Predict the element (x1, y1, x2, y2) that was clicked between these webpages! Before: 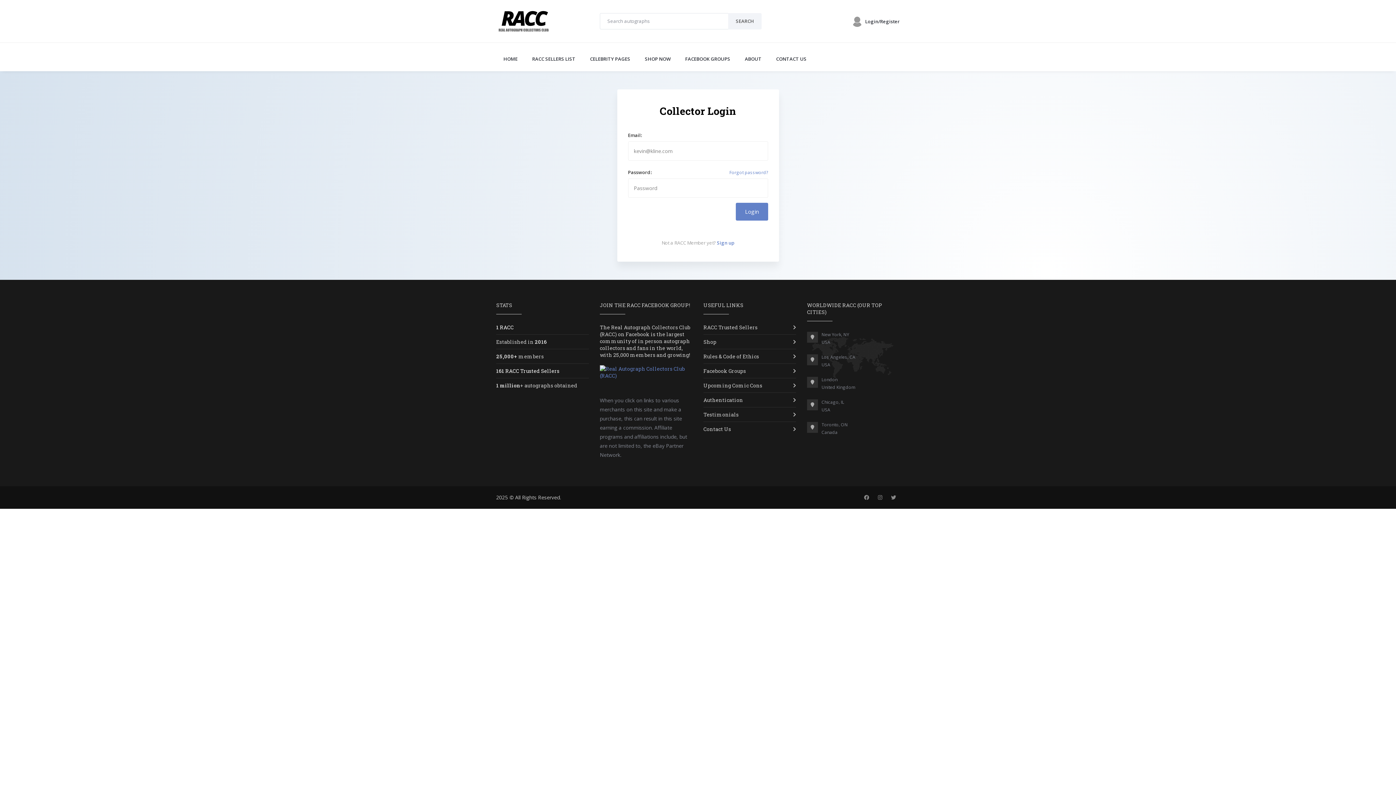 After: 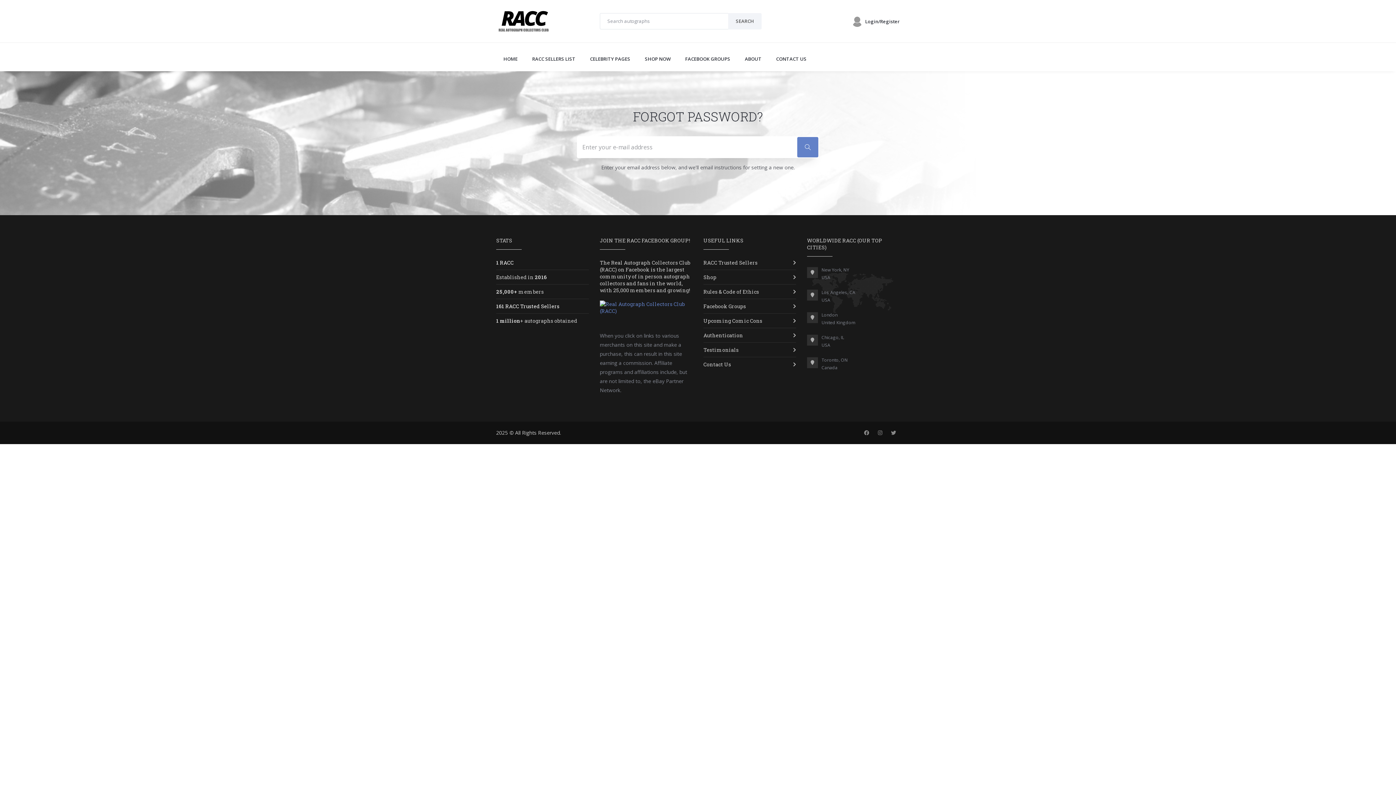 Action: bbox: (729, 169, 768, 176) label: Forgot password?